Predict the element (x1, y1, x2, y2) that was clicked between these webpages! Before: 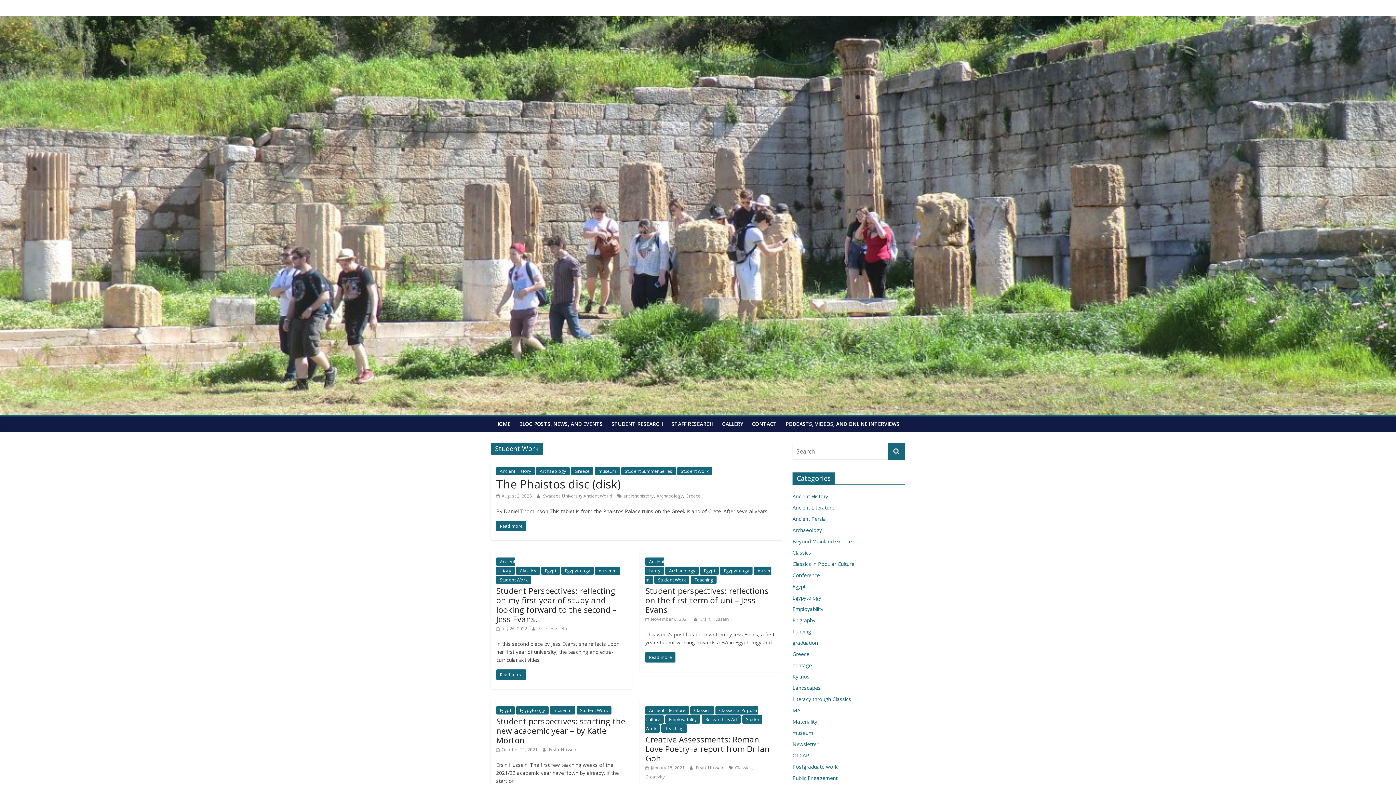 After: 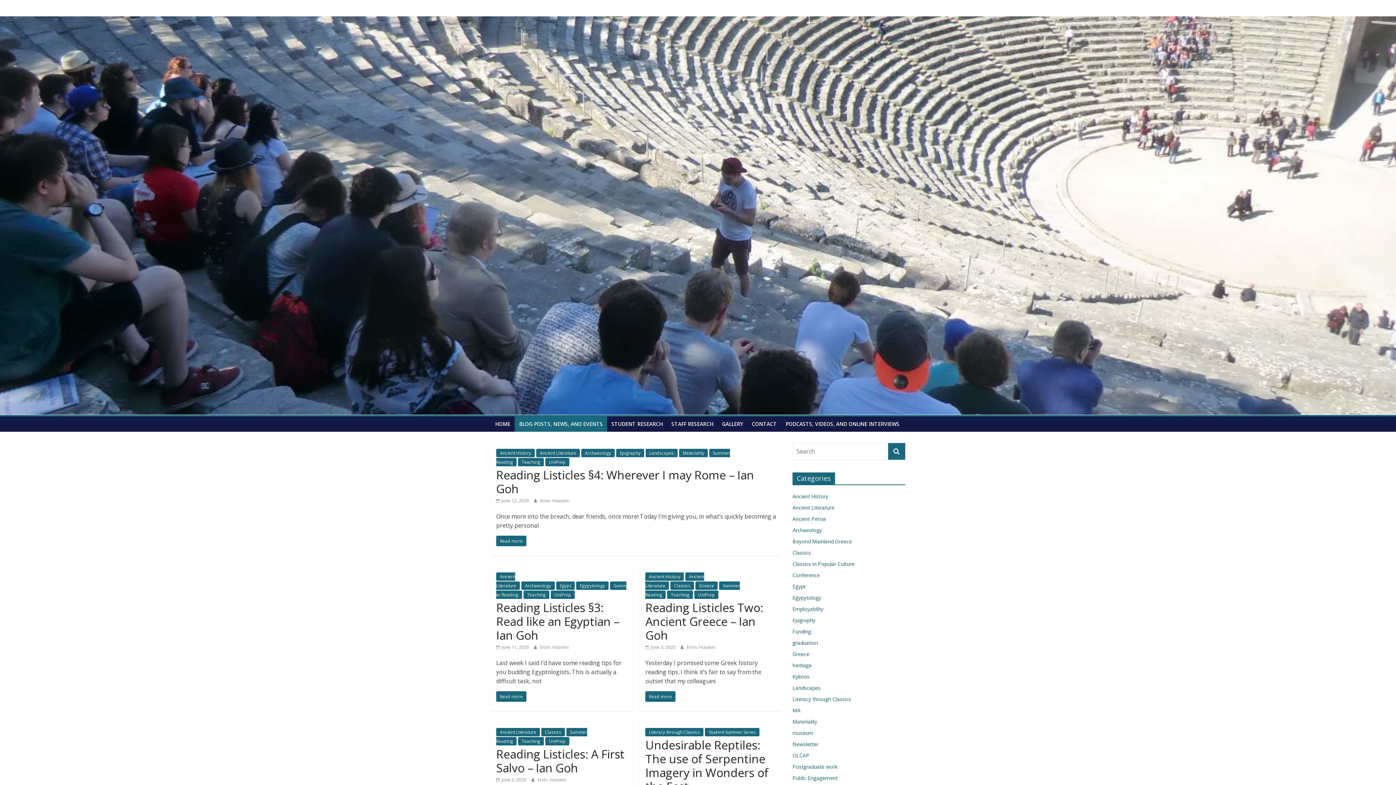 Action: bbox: (514, 416, 607, 431) label: BLOG POSTS, NEWS, AND EVENTS